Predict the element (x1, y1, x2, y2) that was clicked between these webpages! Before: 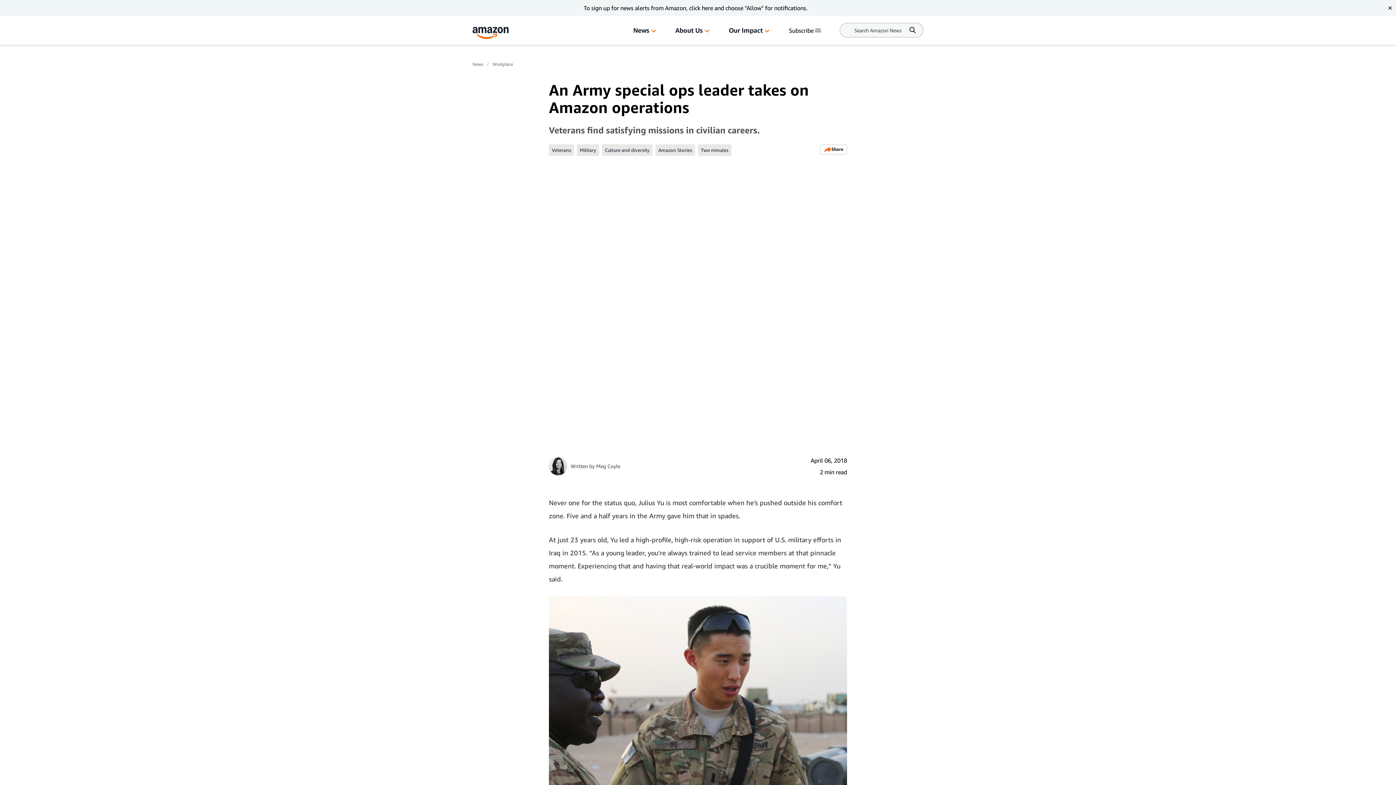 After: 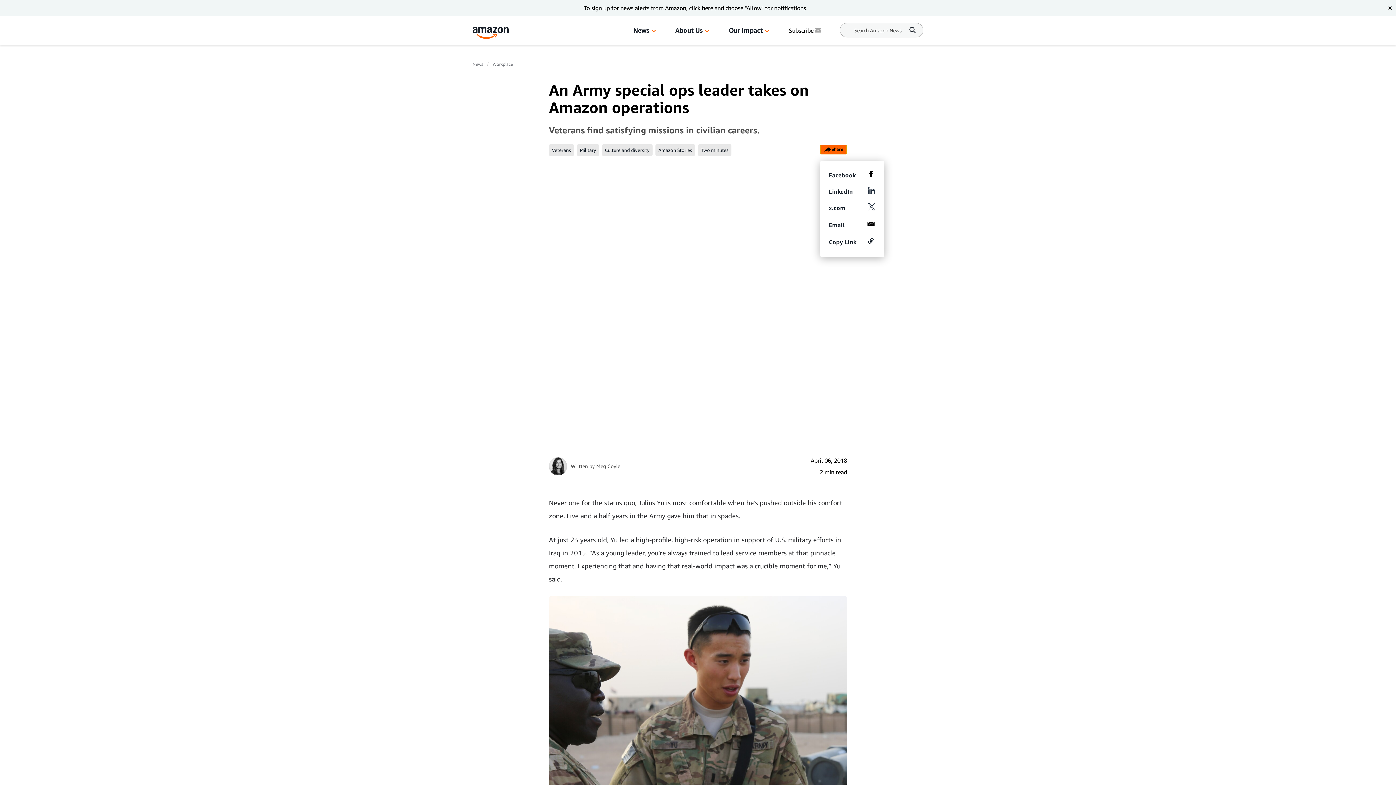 Action: label: Share bbox: (820, 144, 847, 154)